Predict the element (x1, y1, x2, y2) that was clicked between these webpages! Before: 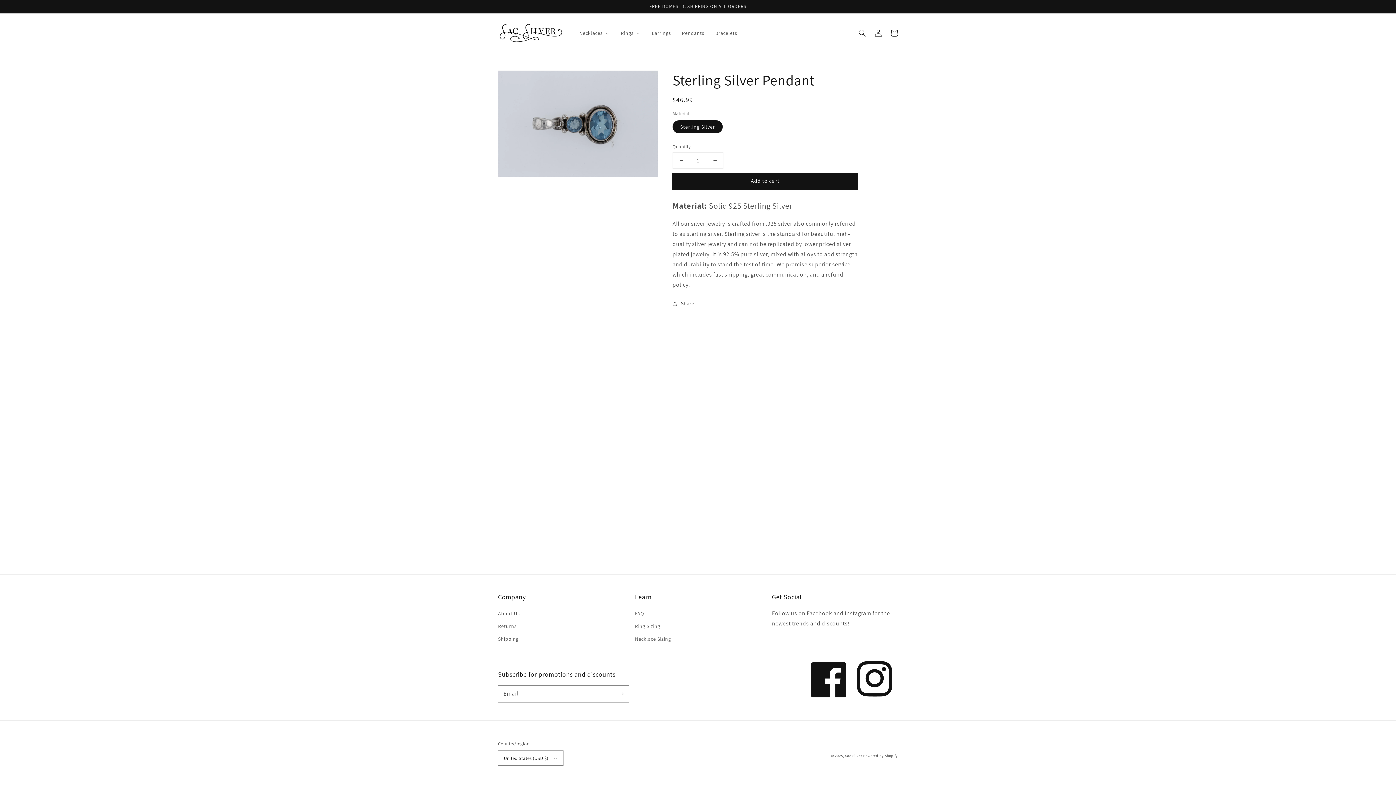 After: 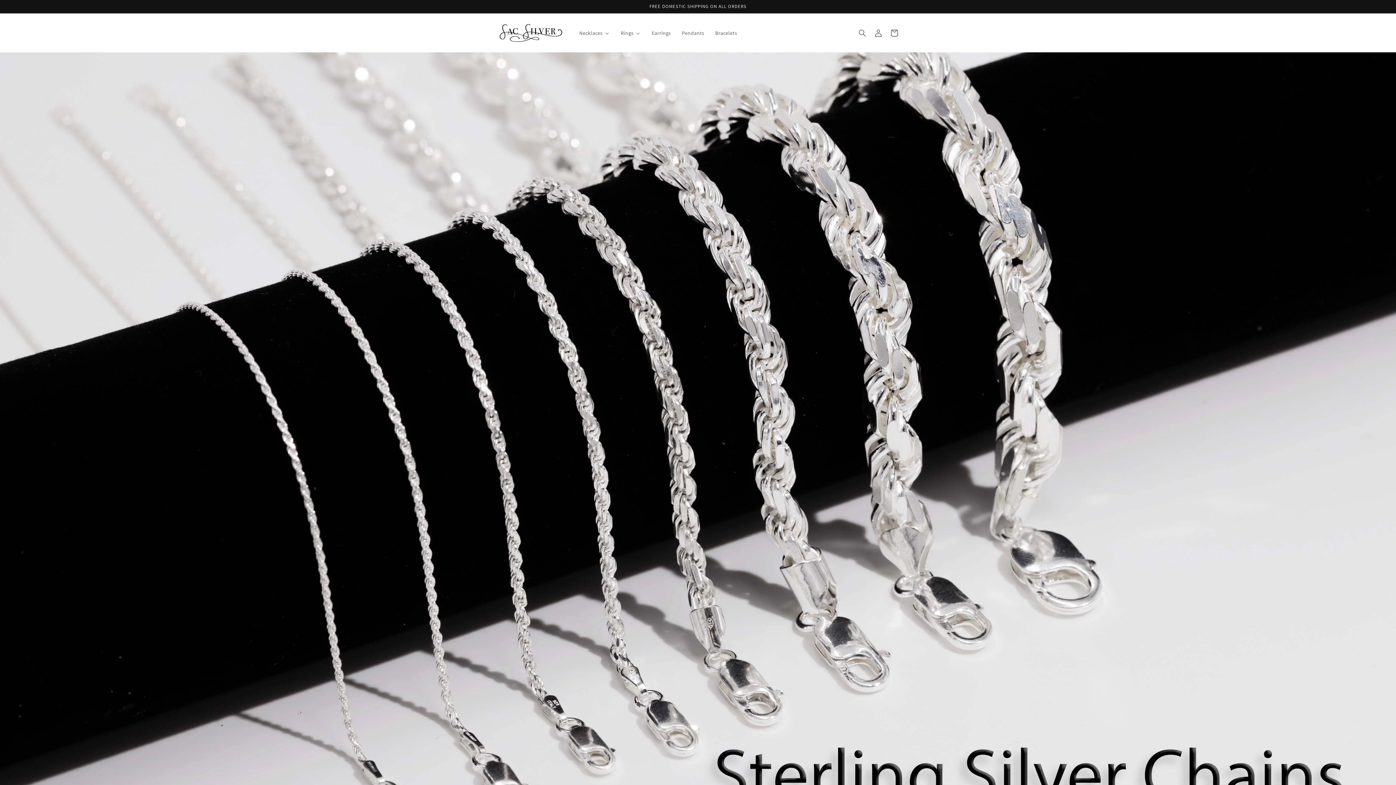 Action: label: Sac Silver bbox: (845, 753, 862, 758)